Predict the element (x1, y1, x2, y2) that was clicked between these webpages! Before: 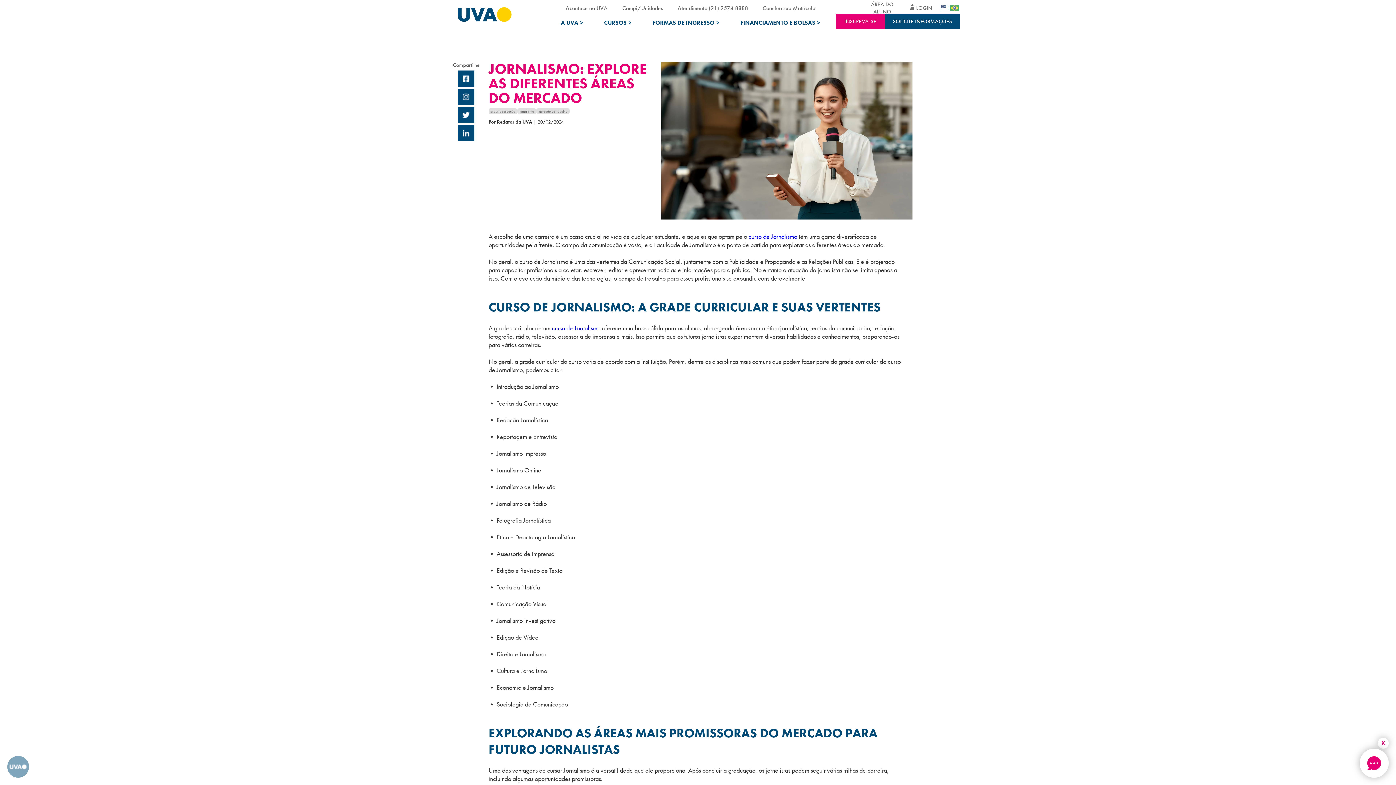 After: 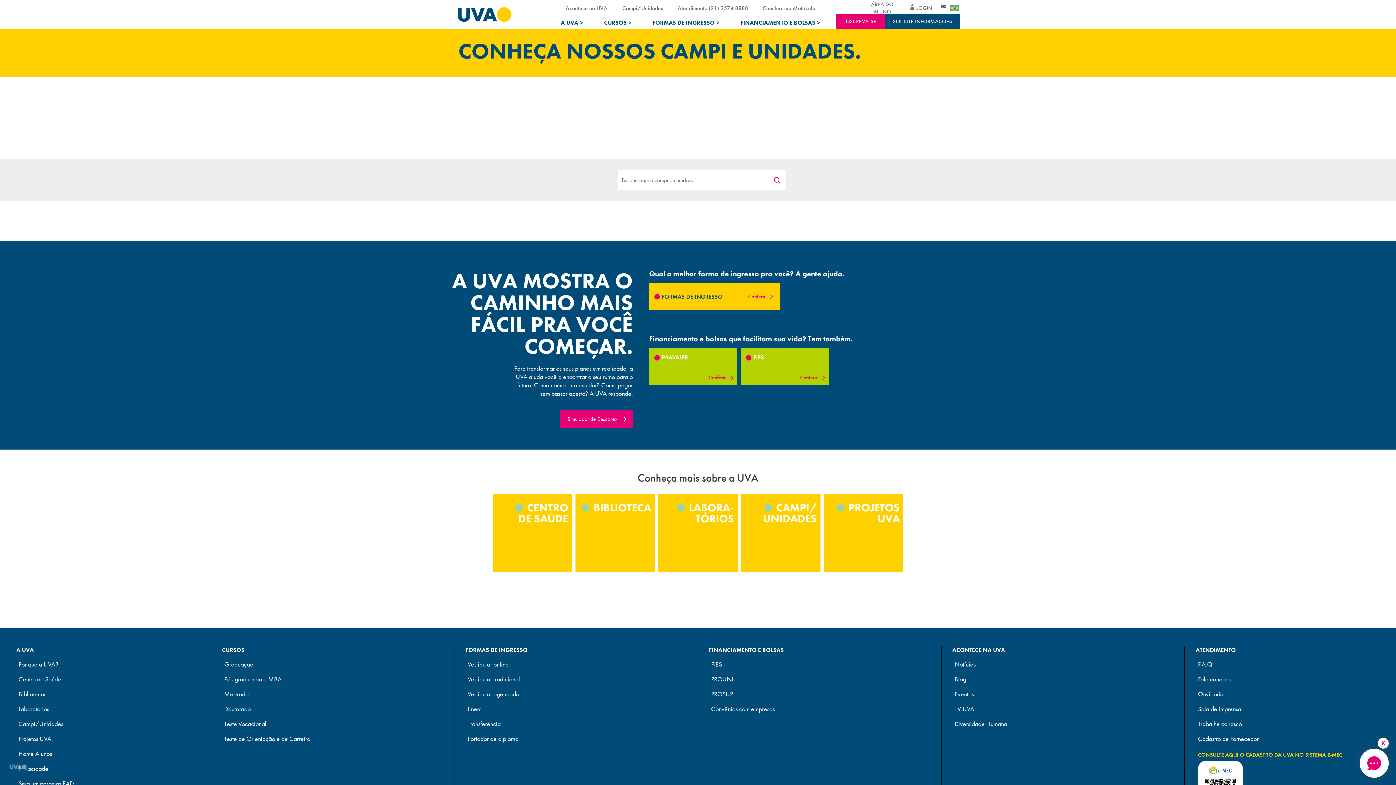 Action: label: Campi/Unidades bbox: (622, 4, 663, 11)